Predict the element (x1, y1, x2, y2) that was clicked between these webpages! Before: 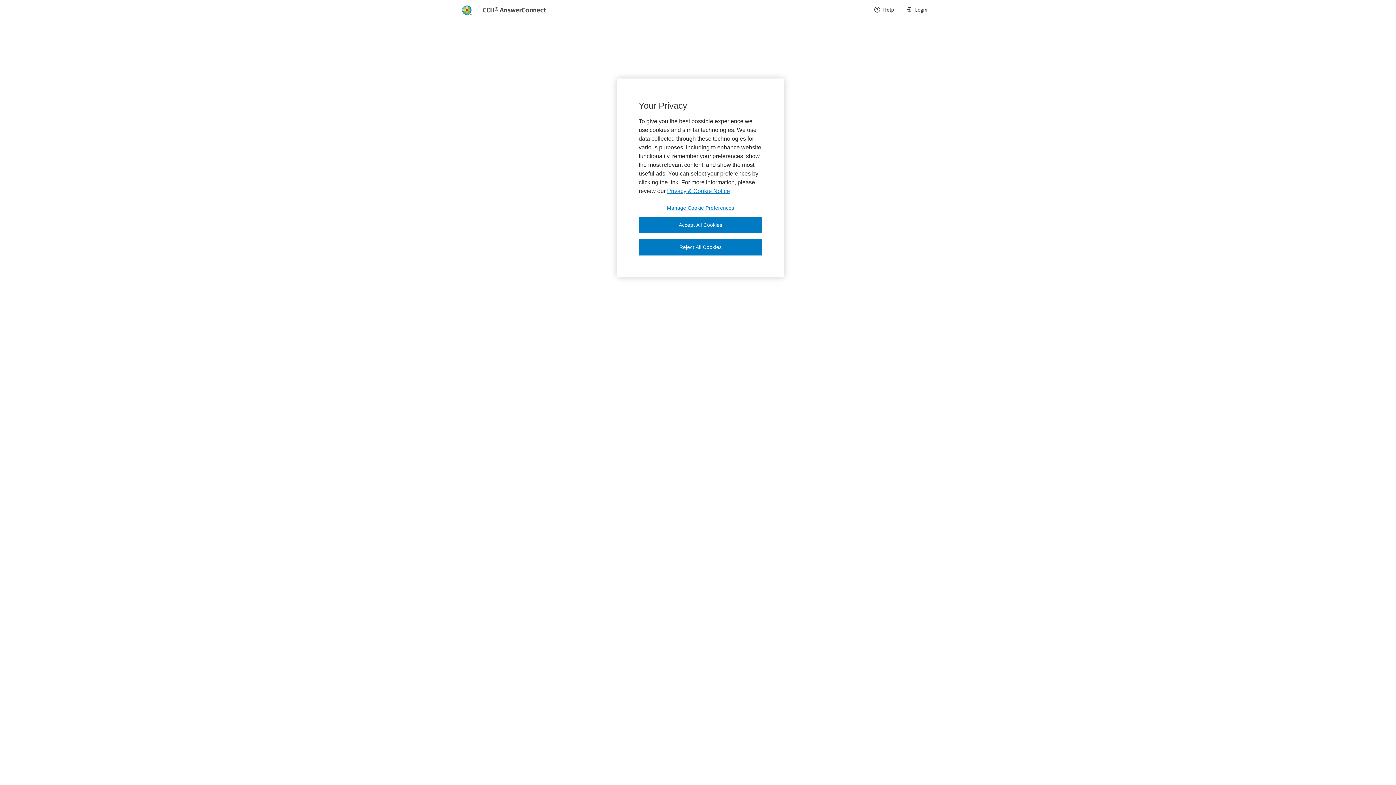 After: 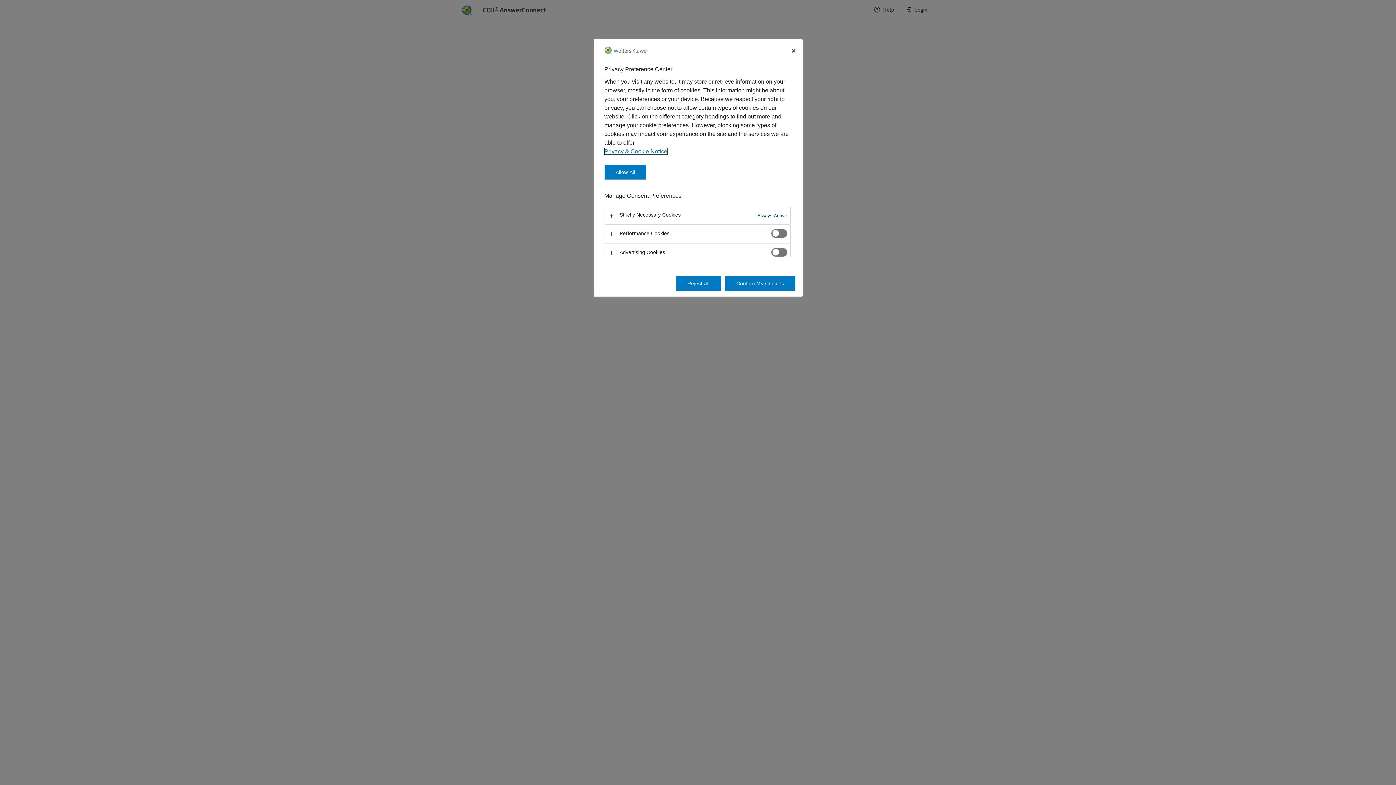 Action: bbox: (638, 204, 762, 211) label: Manage Cookie Preferences